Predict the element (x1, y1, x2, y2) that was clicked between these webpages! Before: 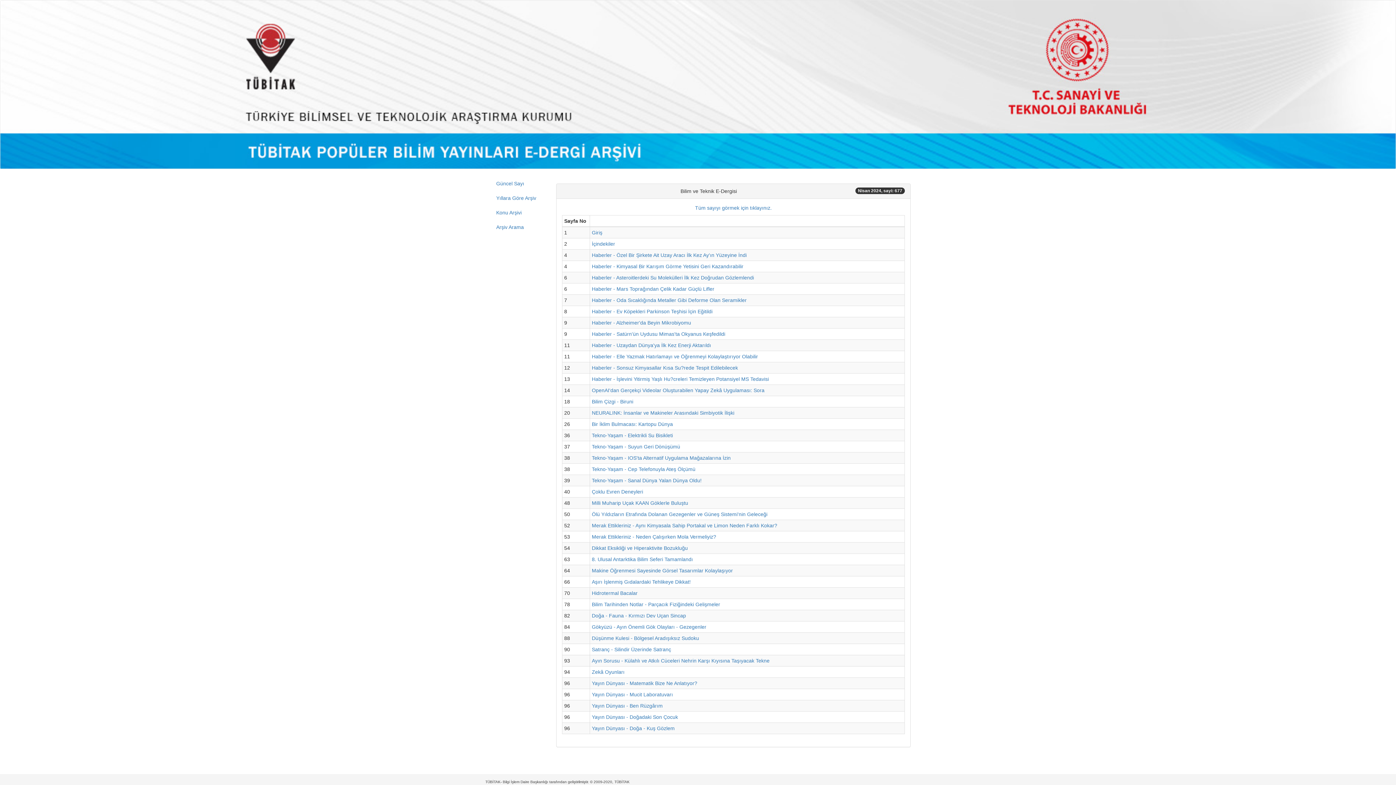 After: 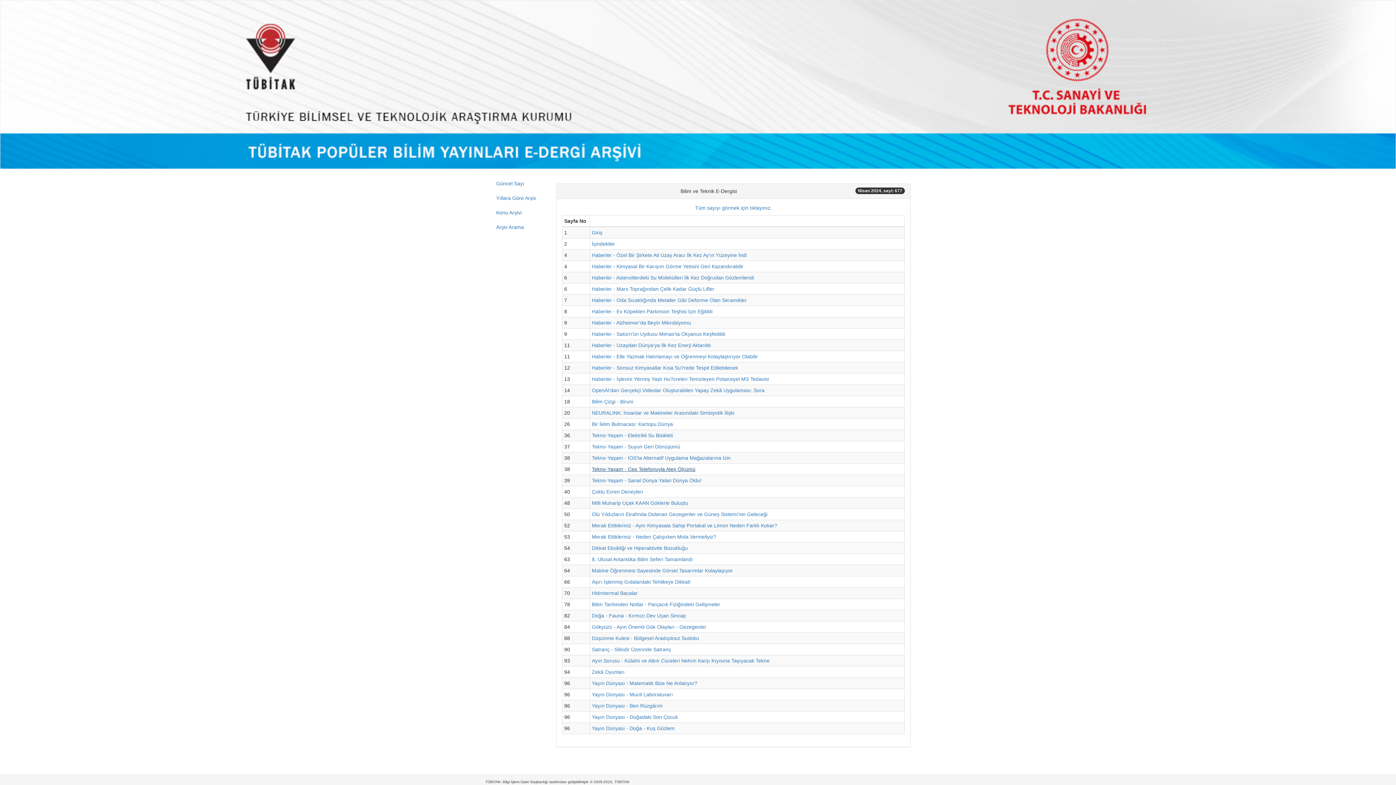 Action: label: Tekno-Yaşam - Cep Telefonuyla Ateş Ölçümü bbox: (592, 466, 695, 472)